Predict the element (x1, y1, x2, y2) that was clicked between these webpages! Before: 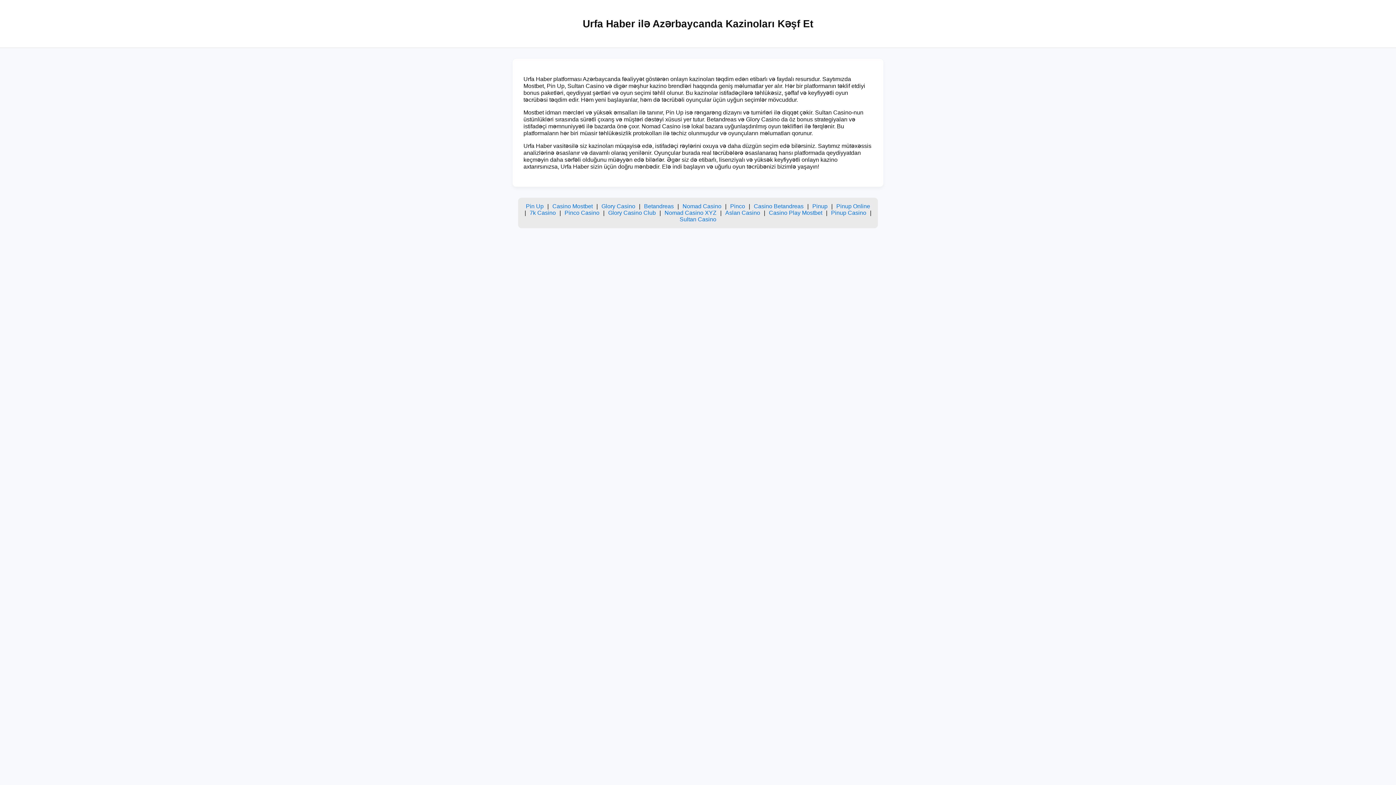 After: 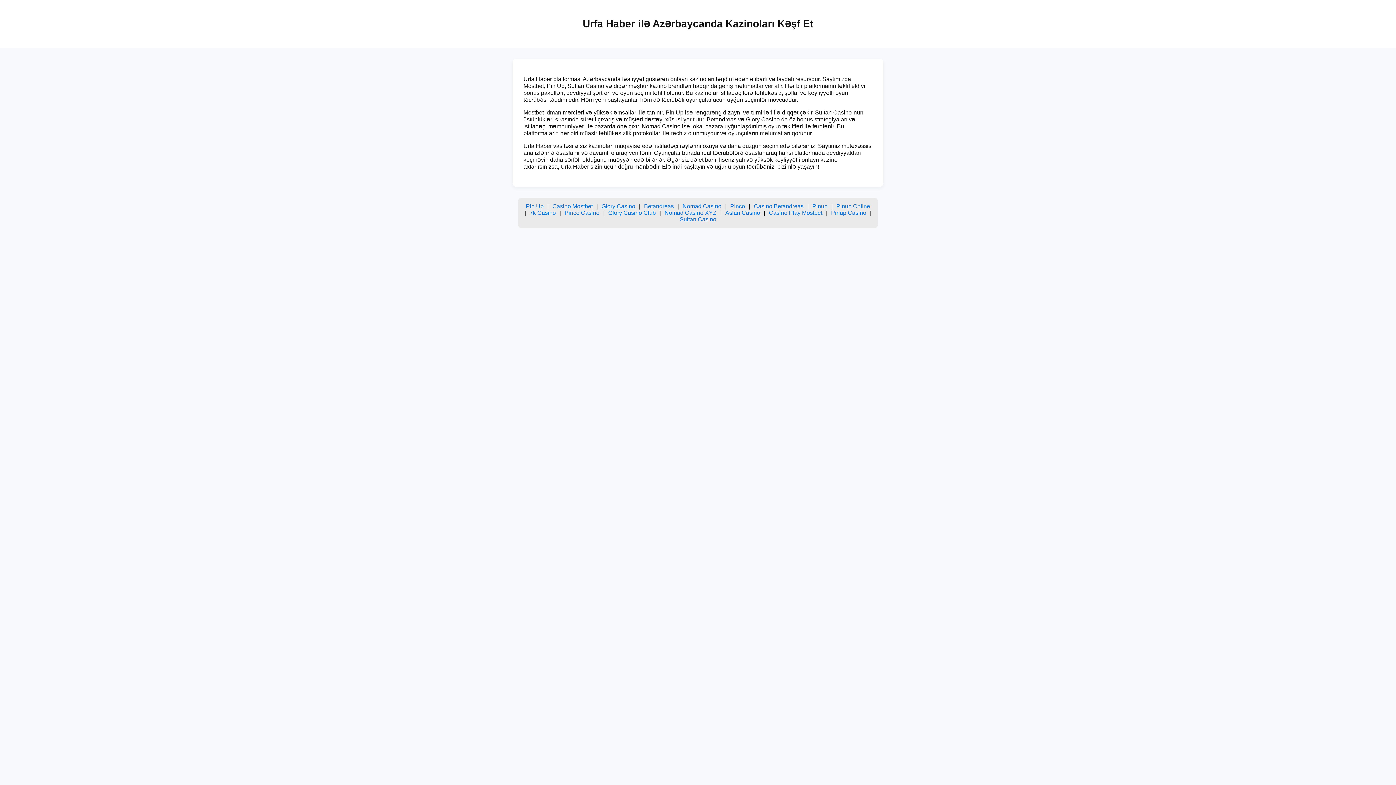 Action: bbox: (601, 203, 635, 209) label: Glory Casino